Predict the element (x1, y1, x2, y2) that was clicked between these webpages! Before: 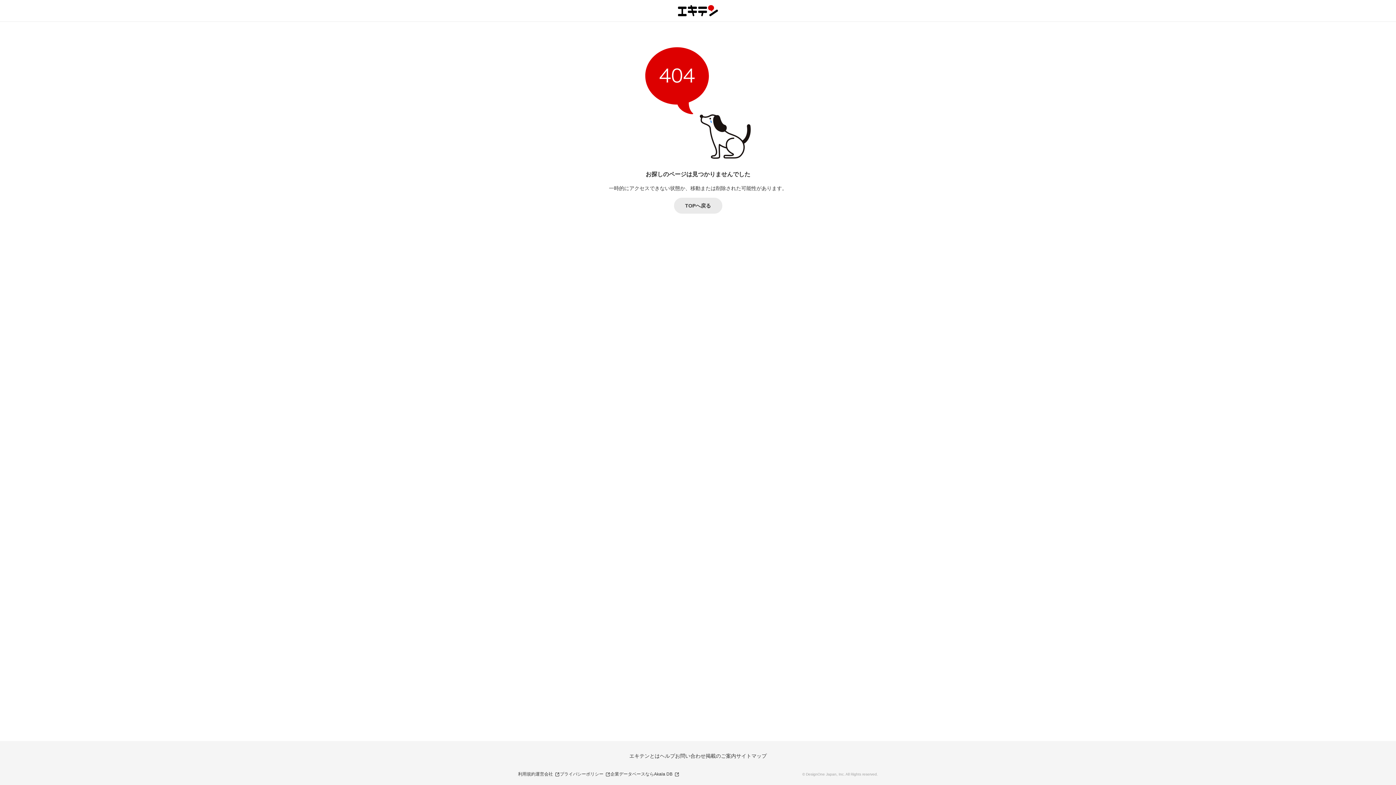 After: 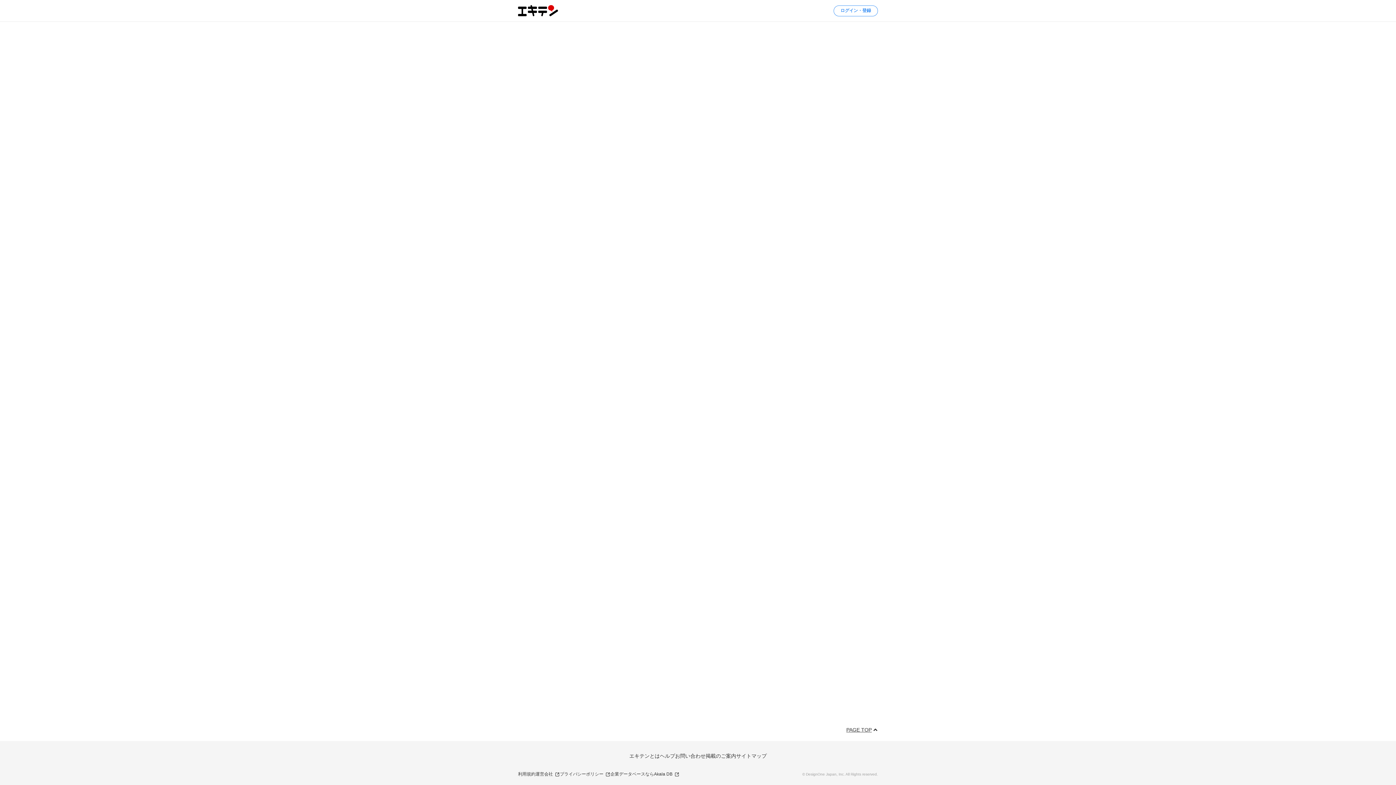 Action: bbox: (675, 753, 705, 759) label: お問い合わせ